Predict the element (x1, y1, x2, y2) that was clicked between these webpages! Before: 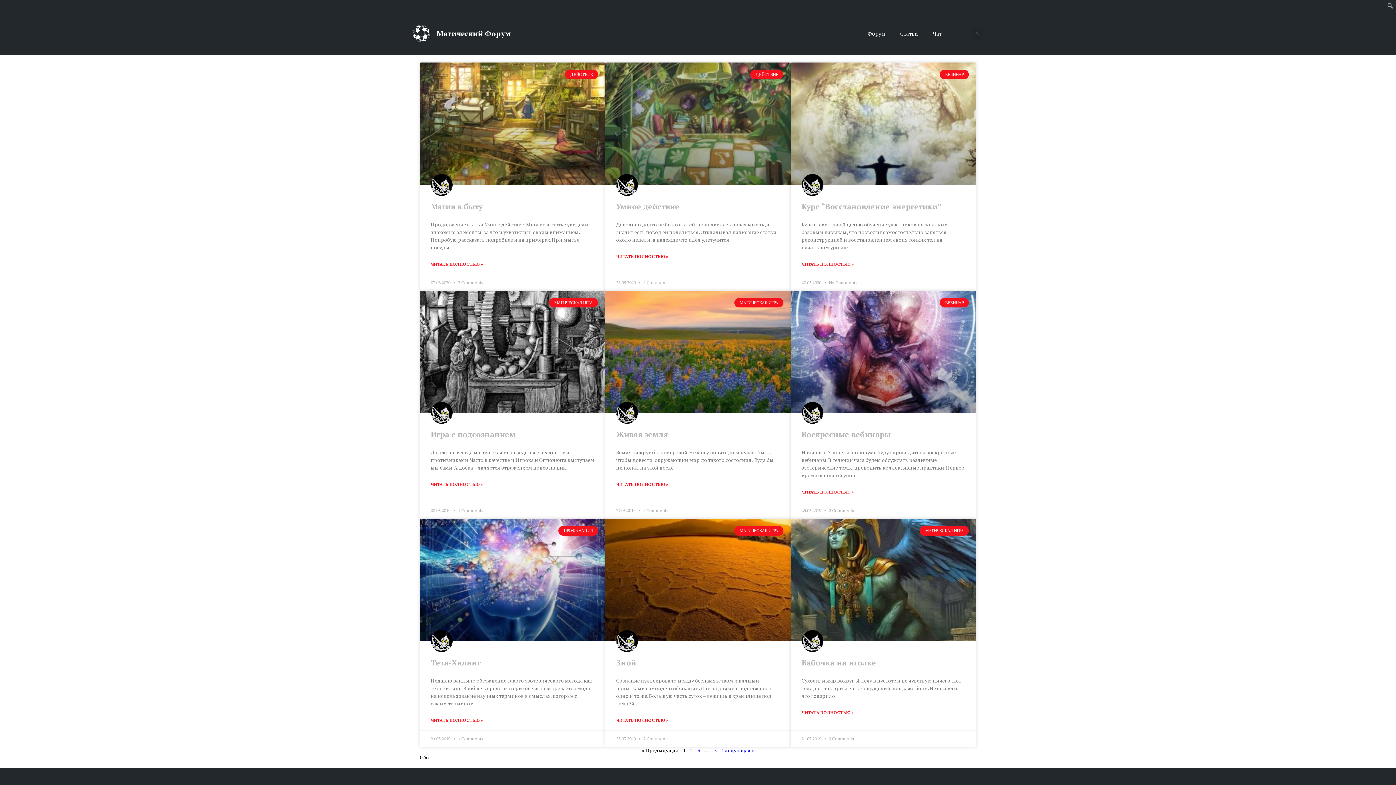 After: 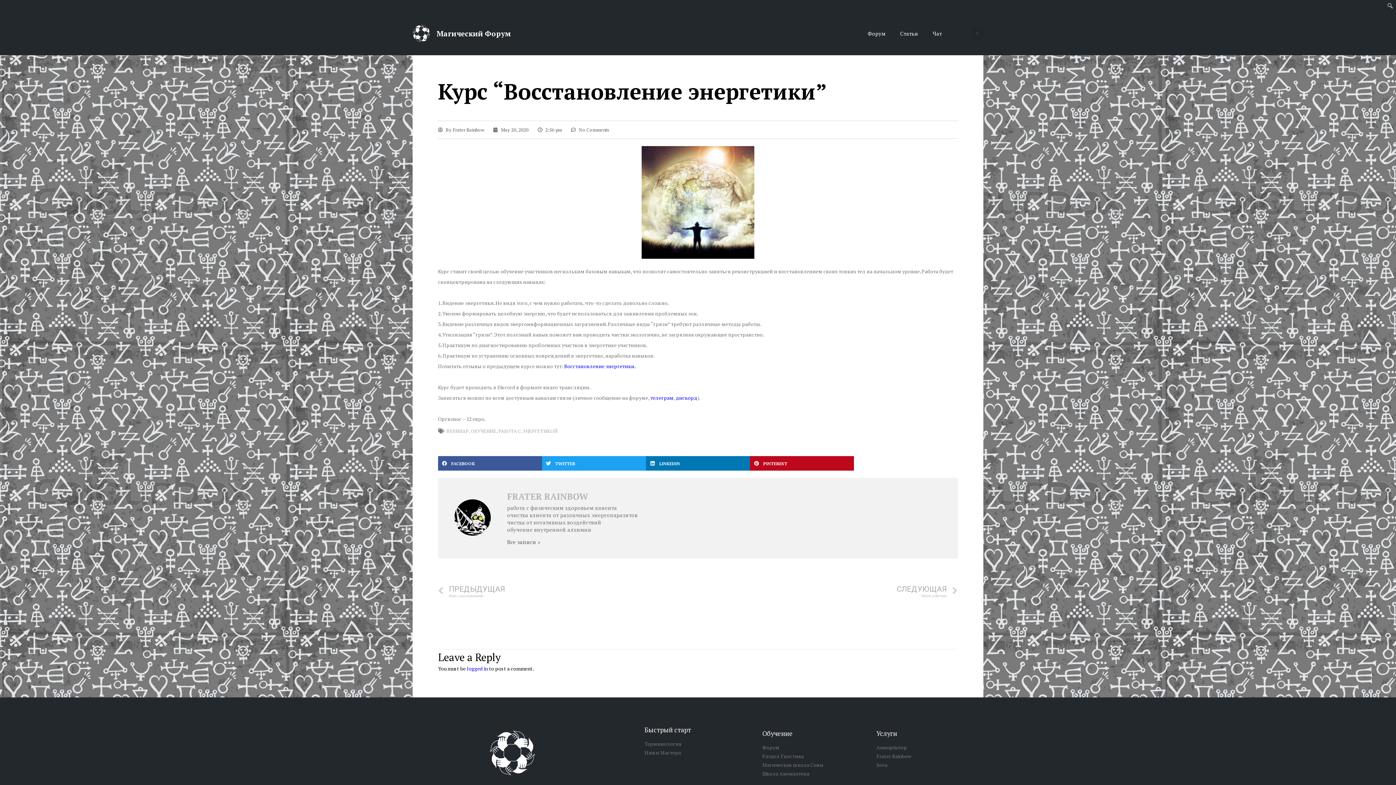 Action: label: Курс “Восстановление энергетики” bbox: (801, 201, 941, 211)